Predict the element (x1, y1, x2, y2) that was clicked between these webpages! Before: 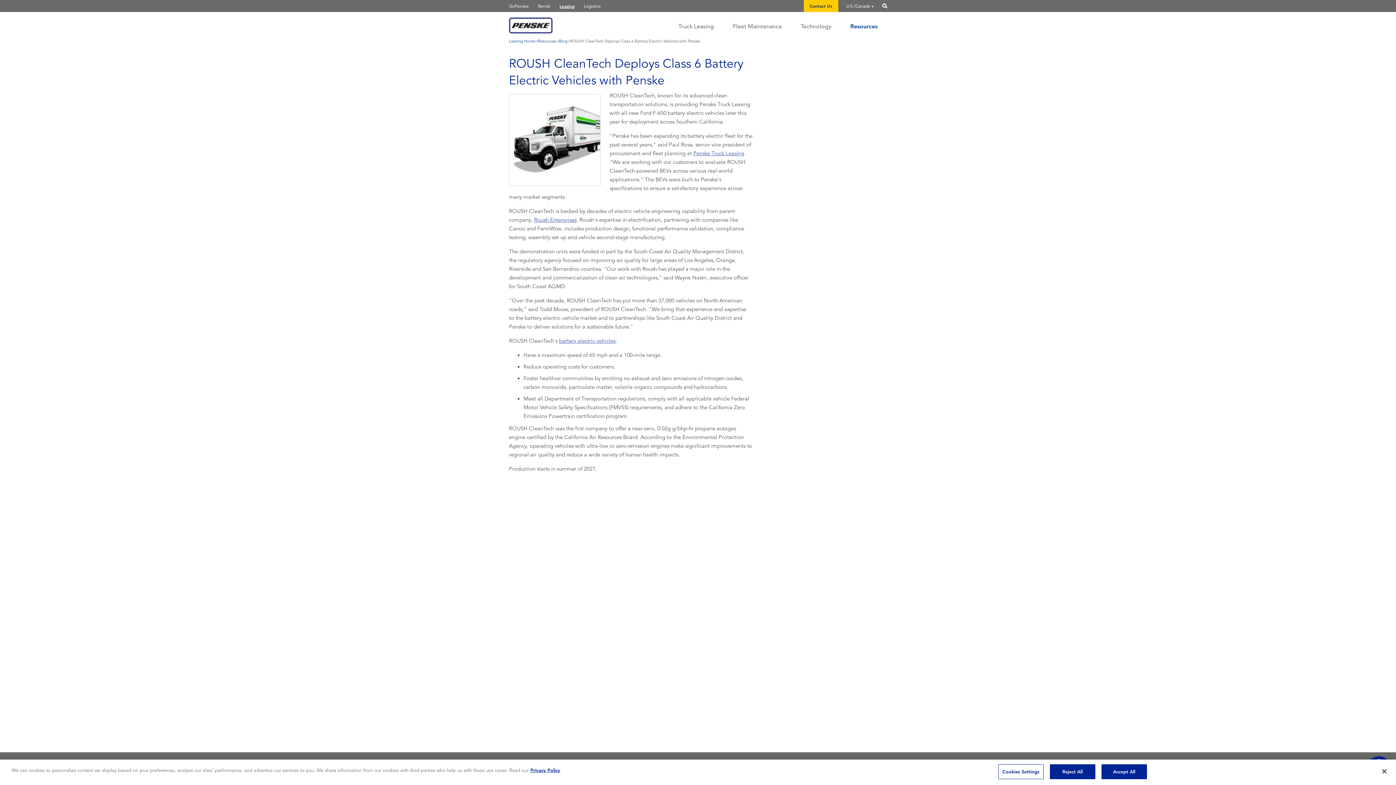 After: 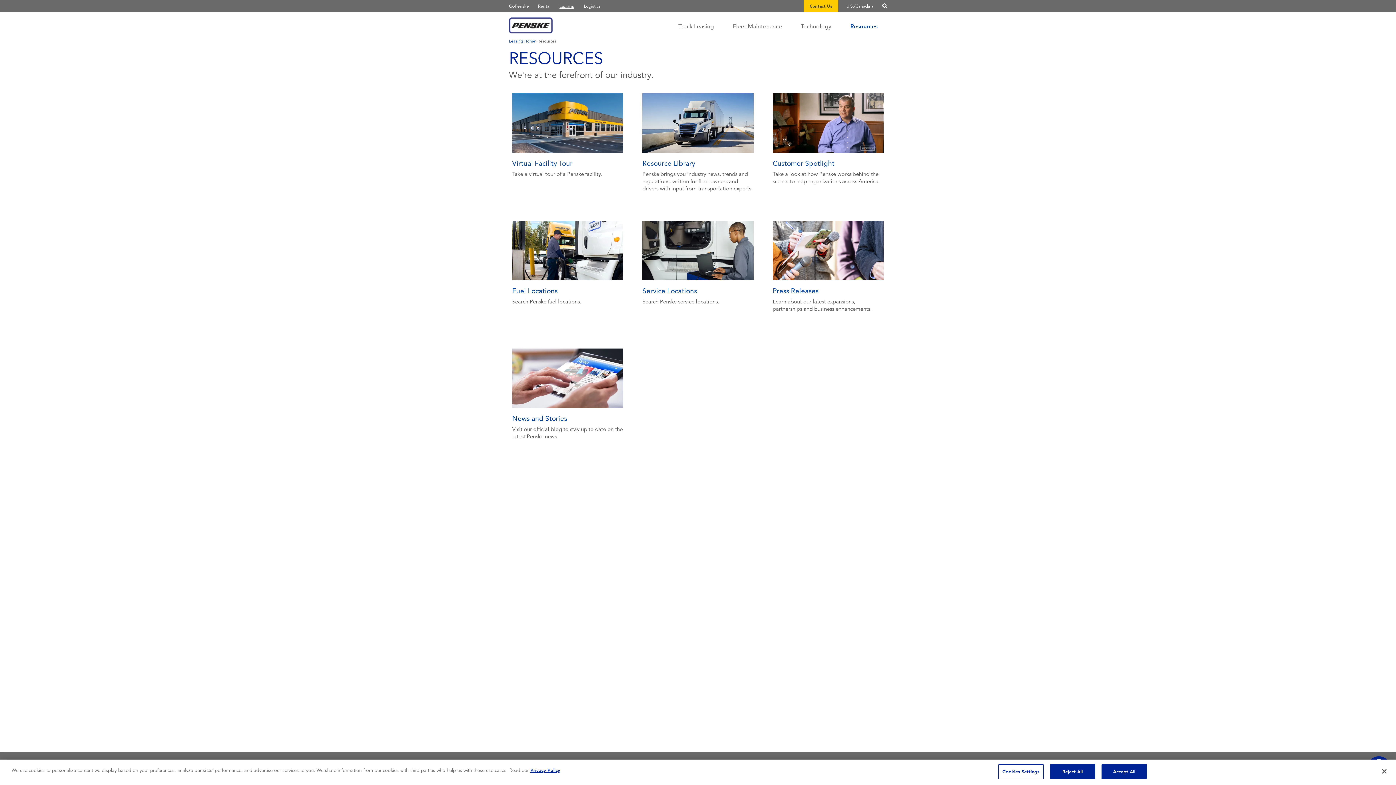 Action: label: Resources bbox: (850, 22, 877, 29)